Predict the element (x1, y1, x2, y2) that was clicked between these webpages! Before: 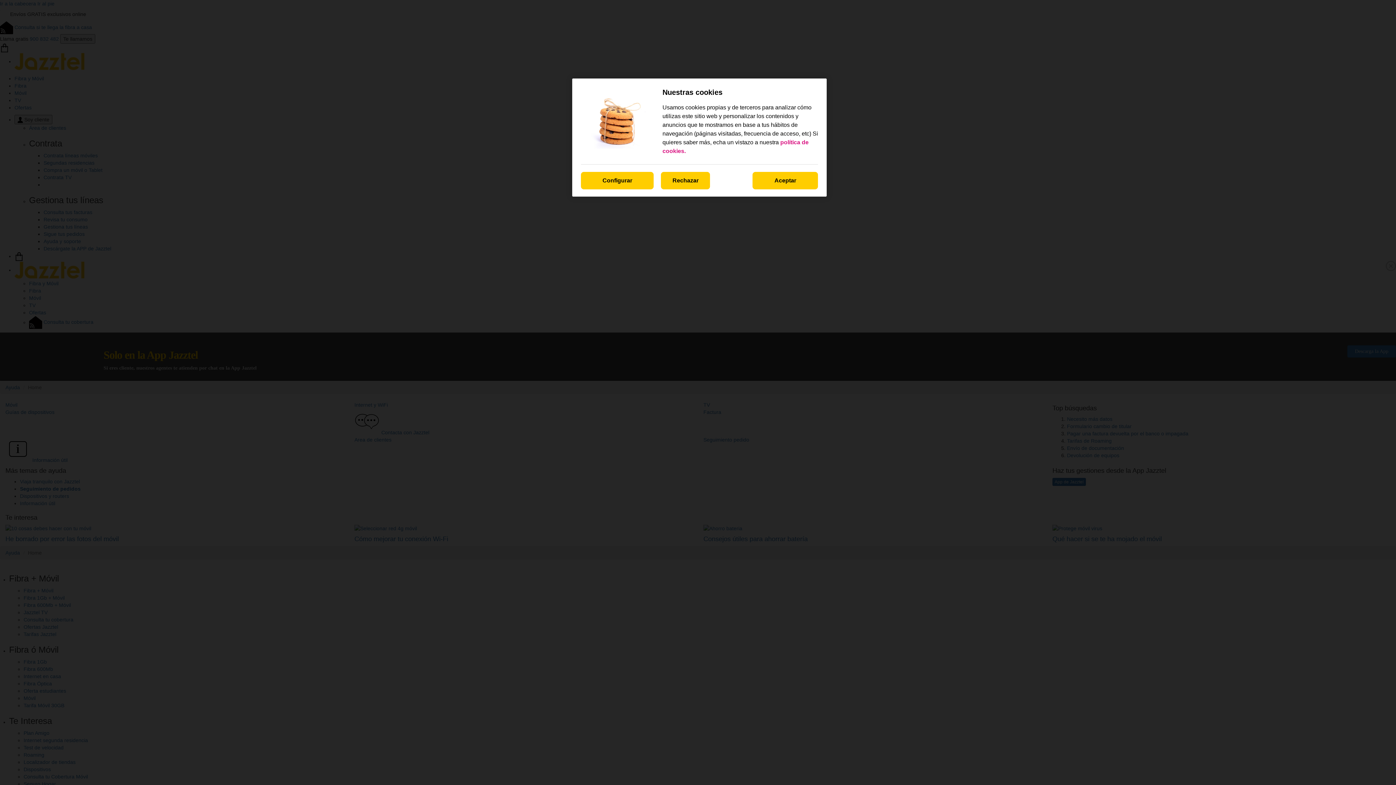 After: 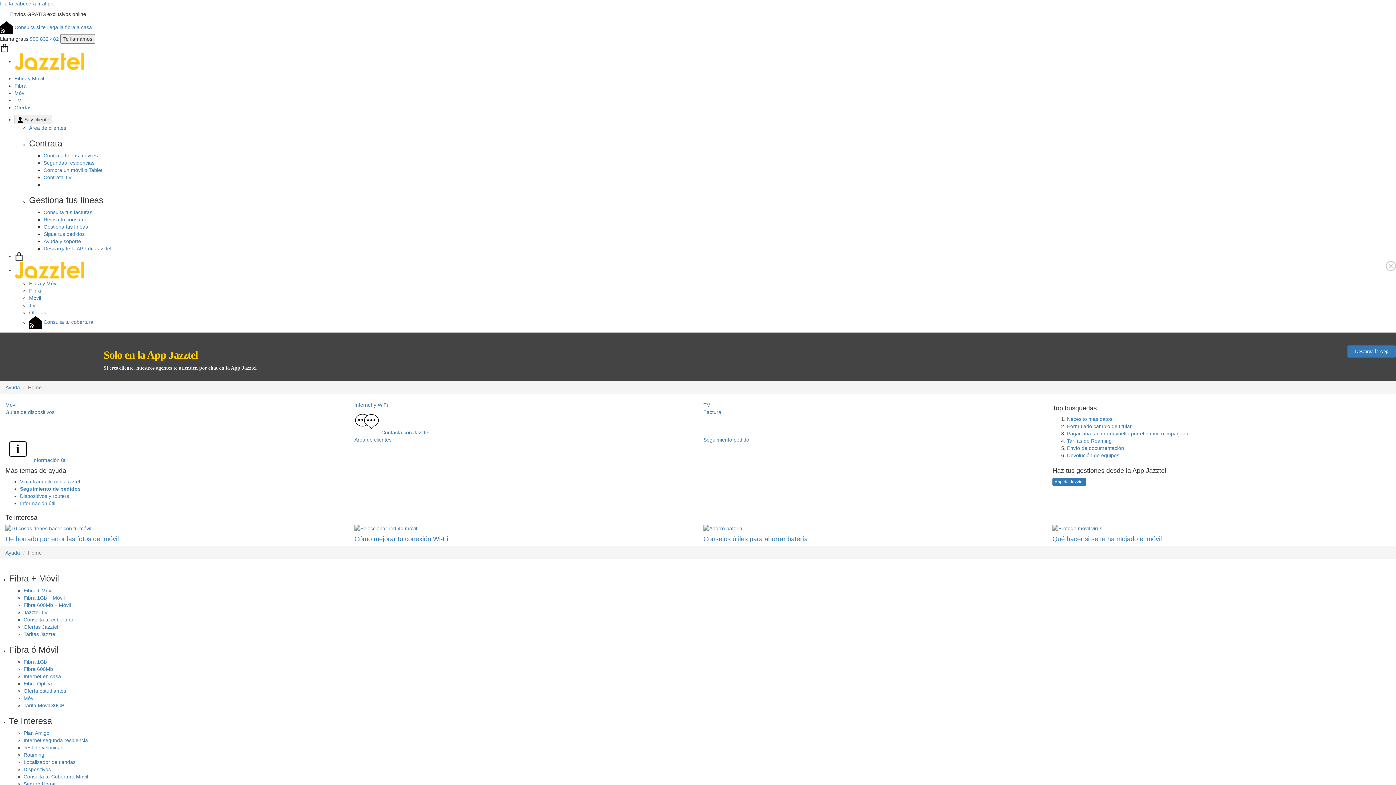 Action: bbox: (661, 172, 710, 189) label: Rechazar